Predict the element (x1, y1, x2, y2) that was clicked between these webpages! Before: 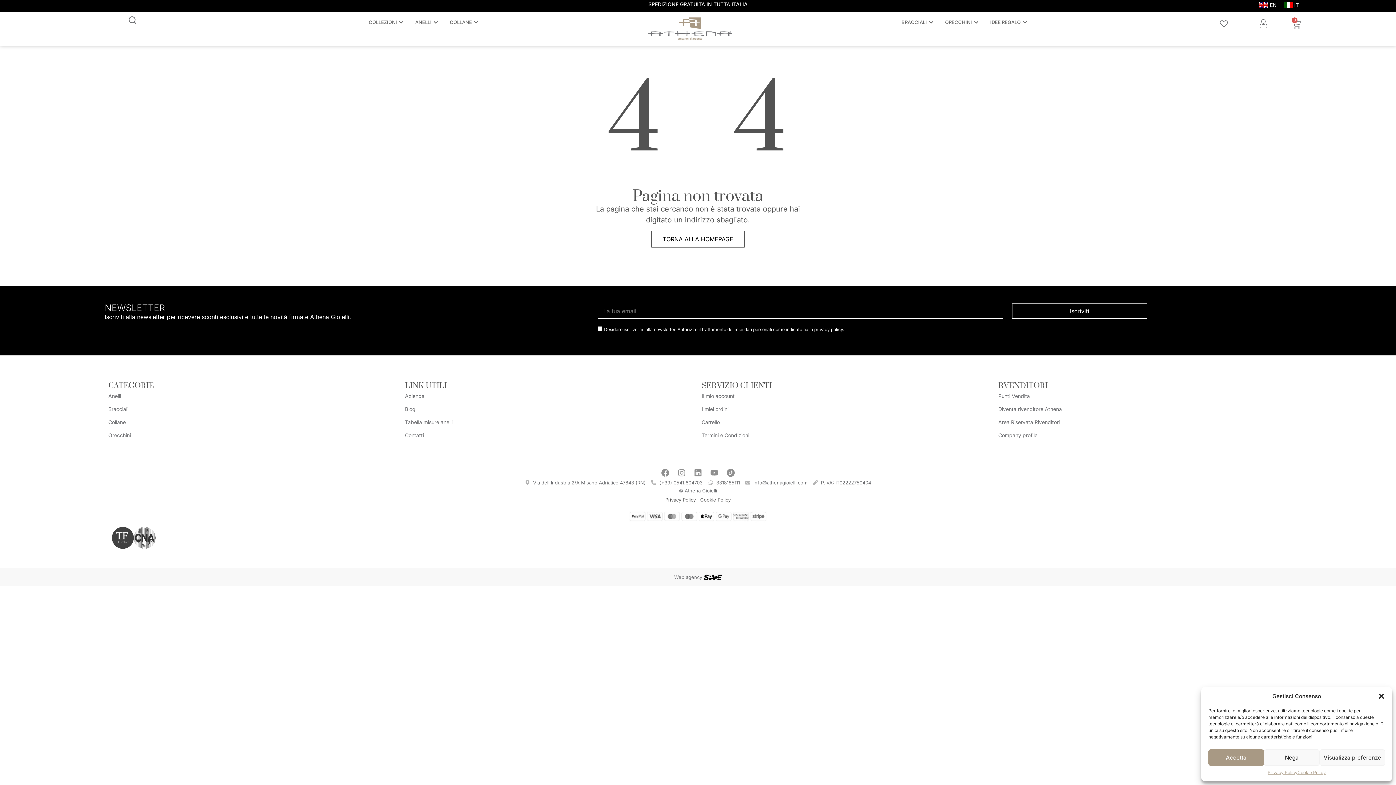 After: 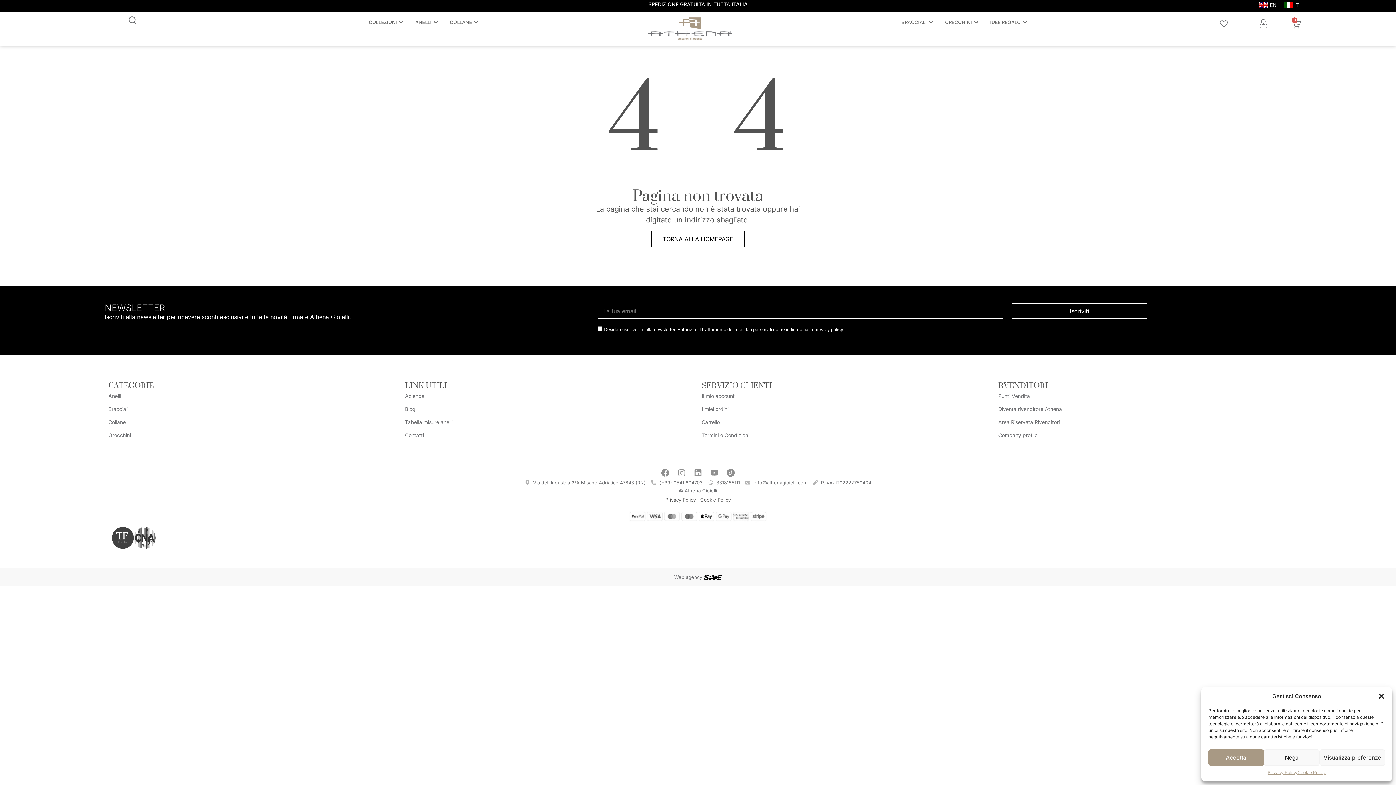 Action: label: P.IVA: IT02222750404 bbox: (813, 479, 871, 486)